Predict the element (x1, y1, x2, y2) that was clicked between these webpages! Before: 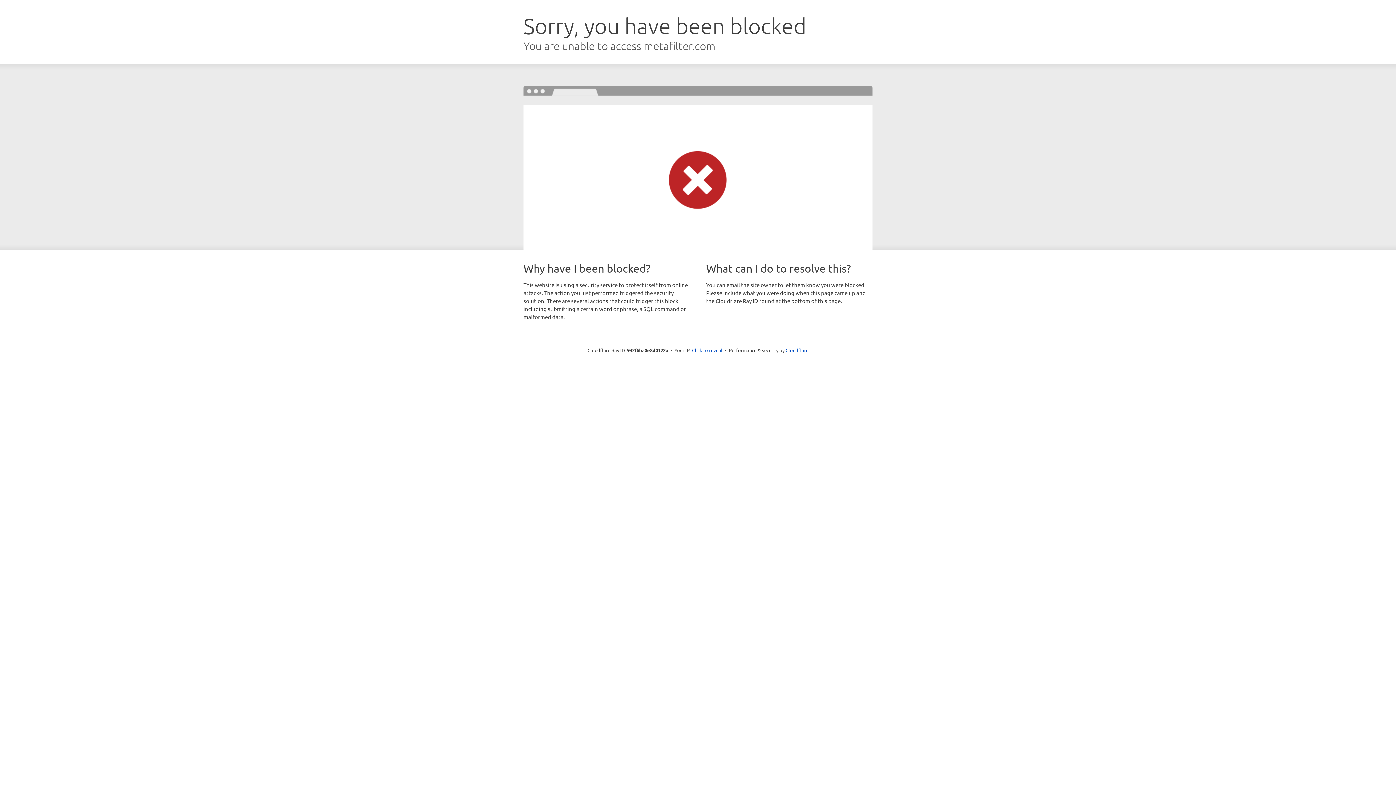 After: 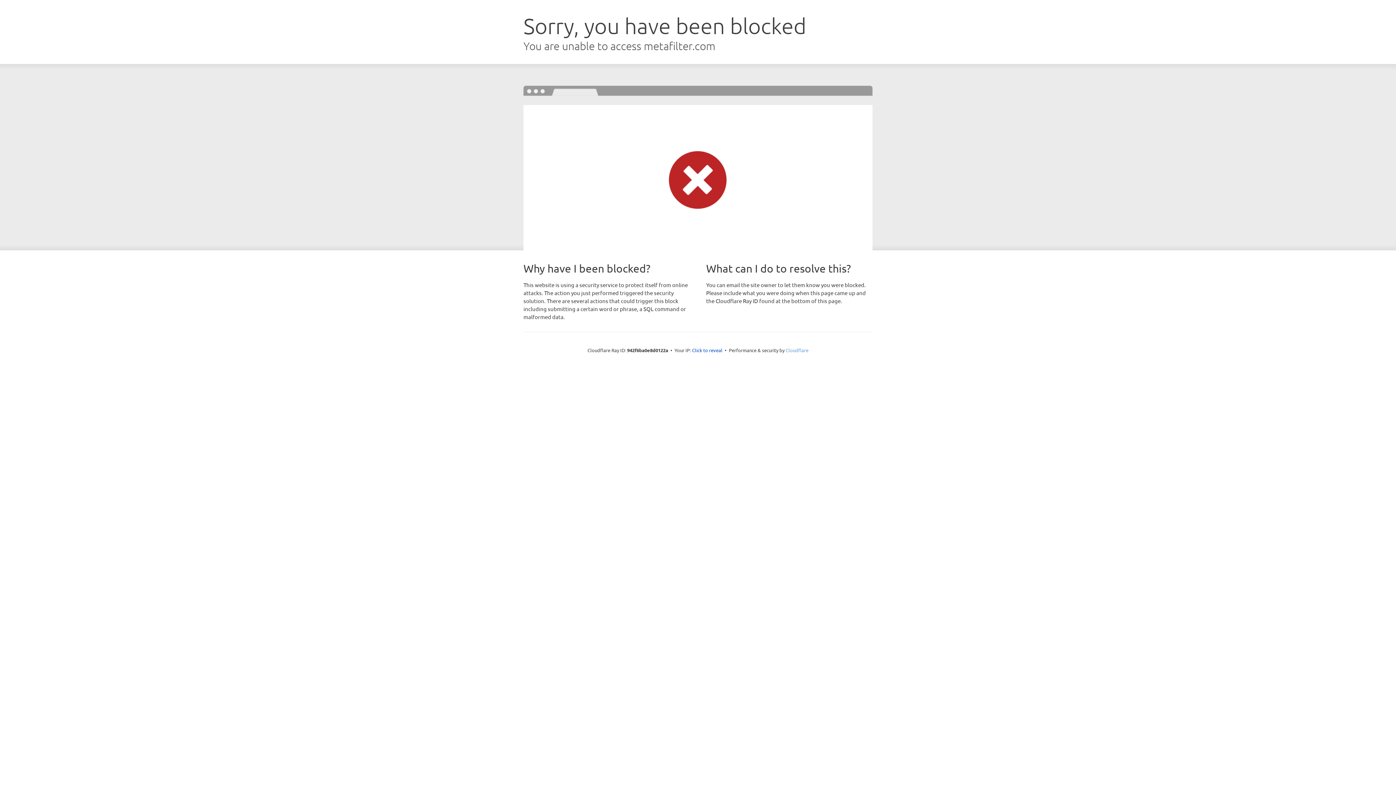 Action: bbox: (785, 347, 808, 353) label: Cloudflare